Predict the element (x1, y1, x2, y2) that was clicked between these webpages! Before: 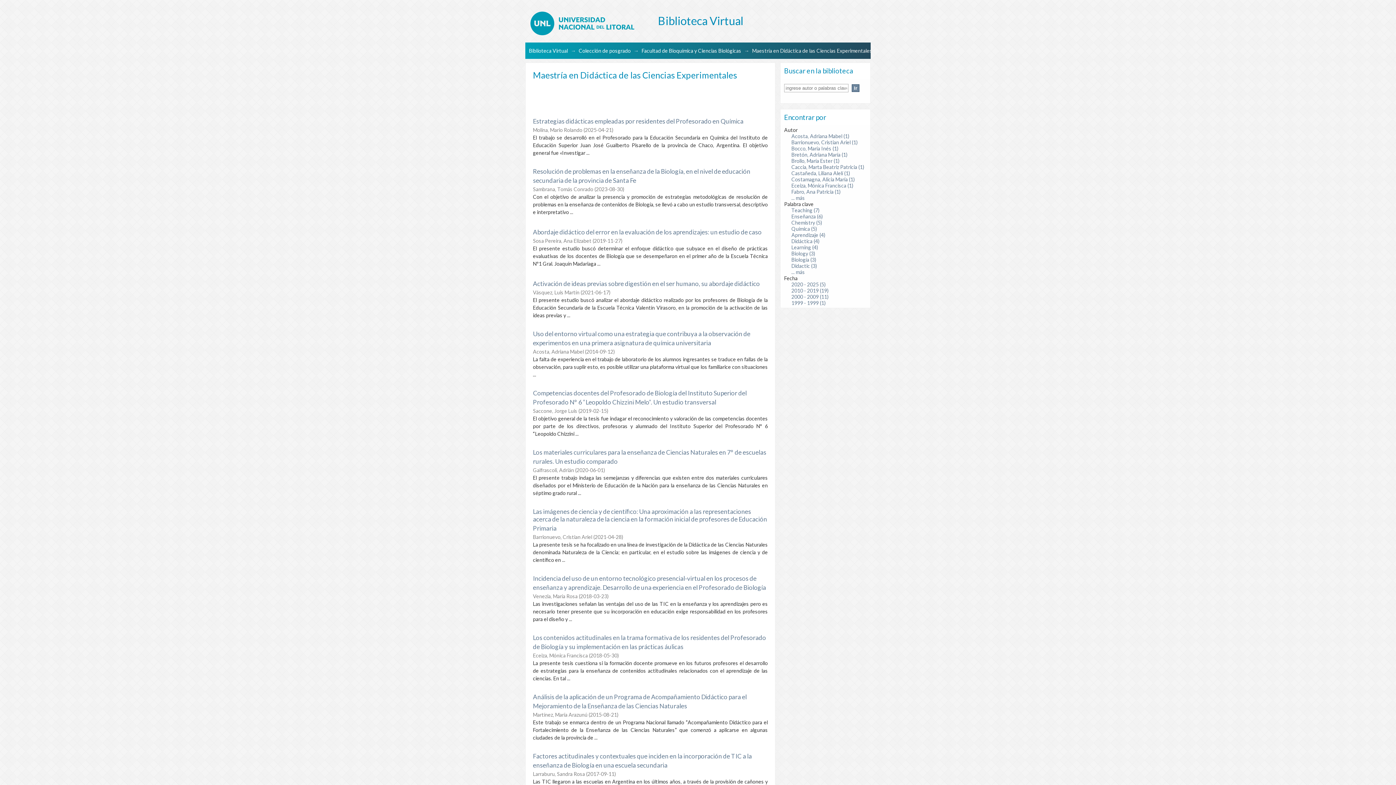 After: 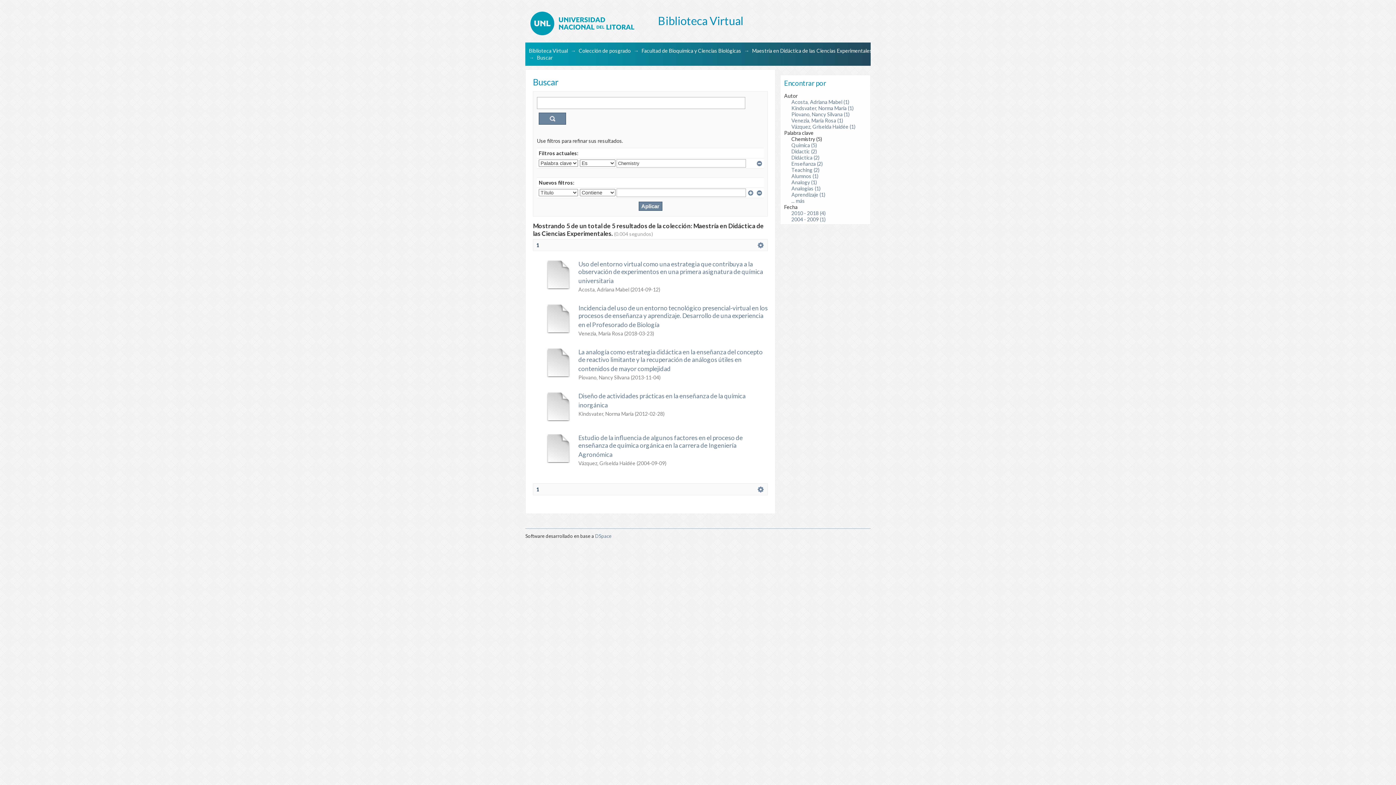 Action: bbox: (791, 219, 822, 225) label: Chemistry (5)